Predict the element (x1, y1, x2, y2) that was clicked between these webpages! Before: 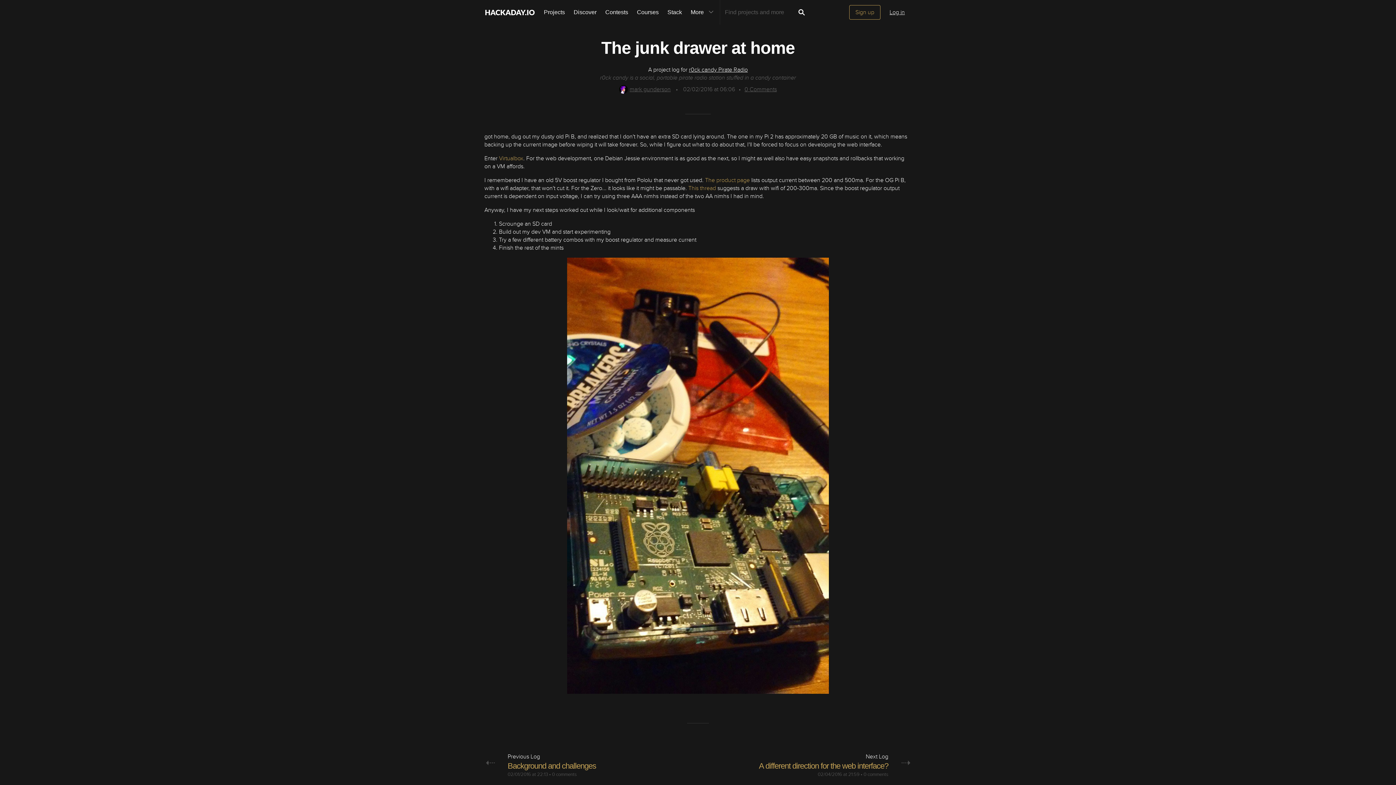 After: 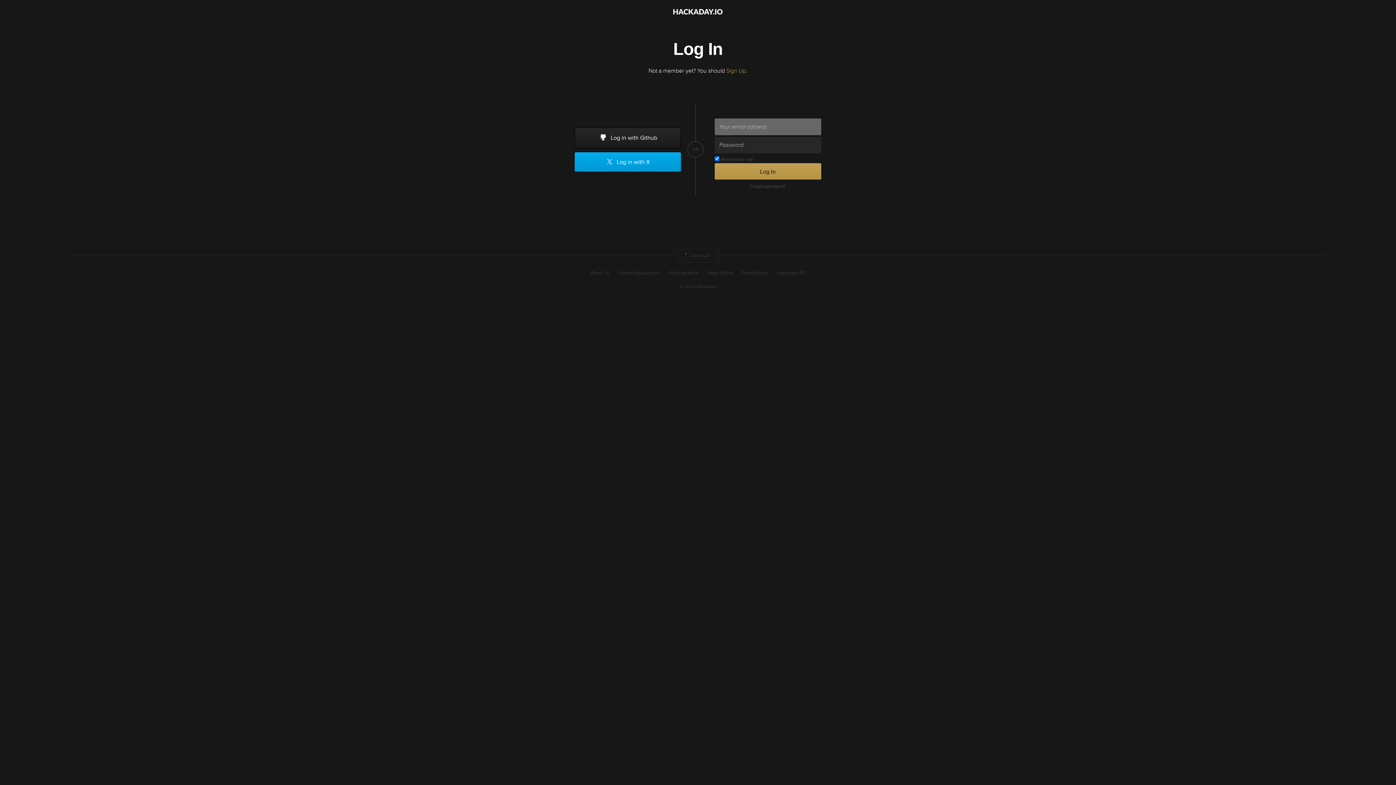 Action: label: mark gunderson bbox: (619, 85, 670, 93)